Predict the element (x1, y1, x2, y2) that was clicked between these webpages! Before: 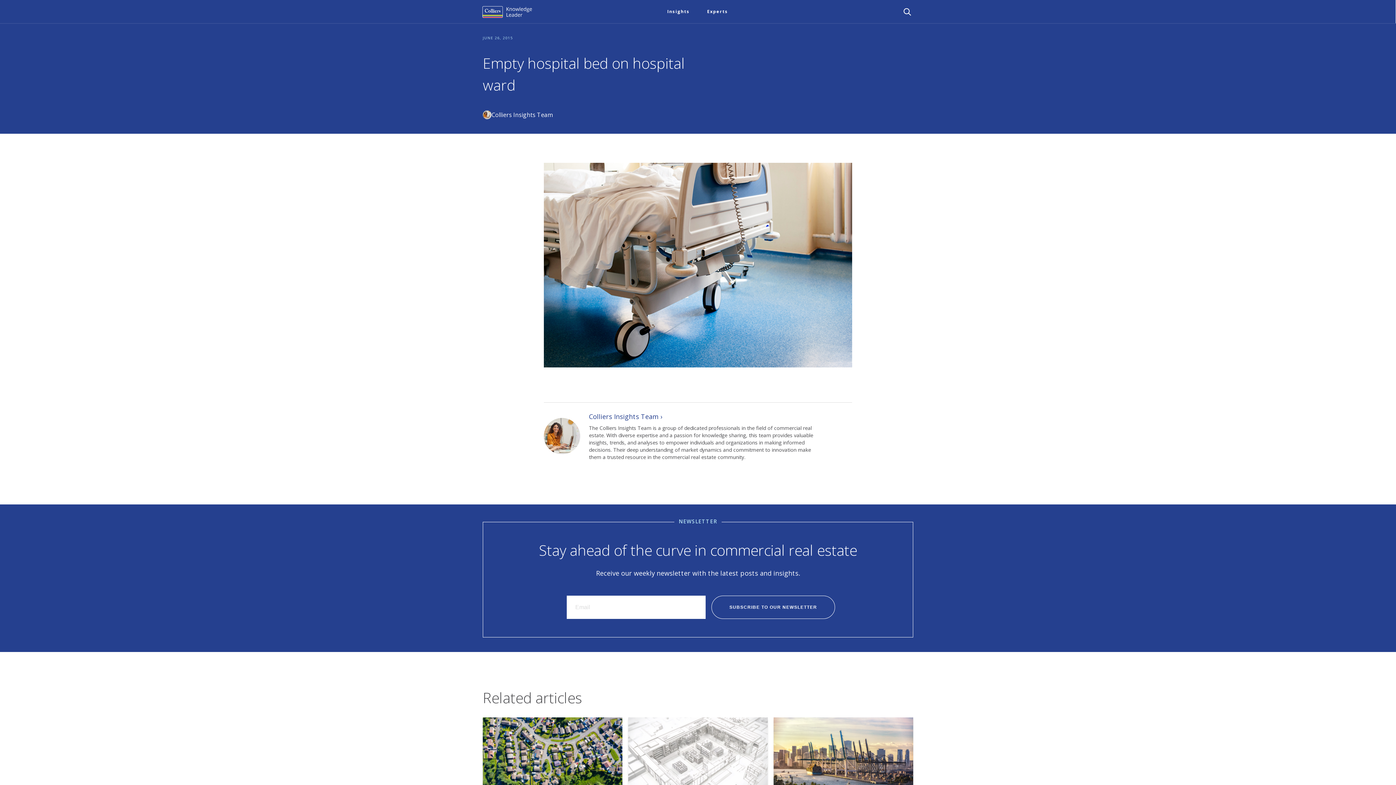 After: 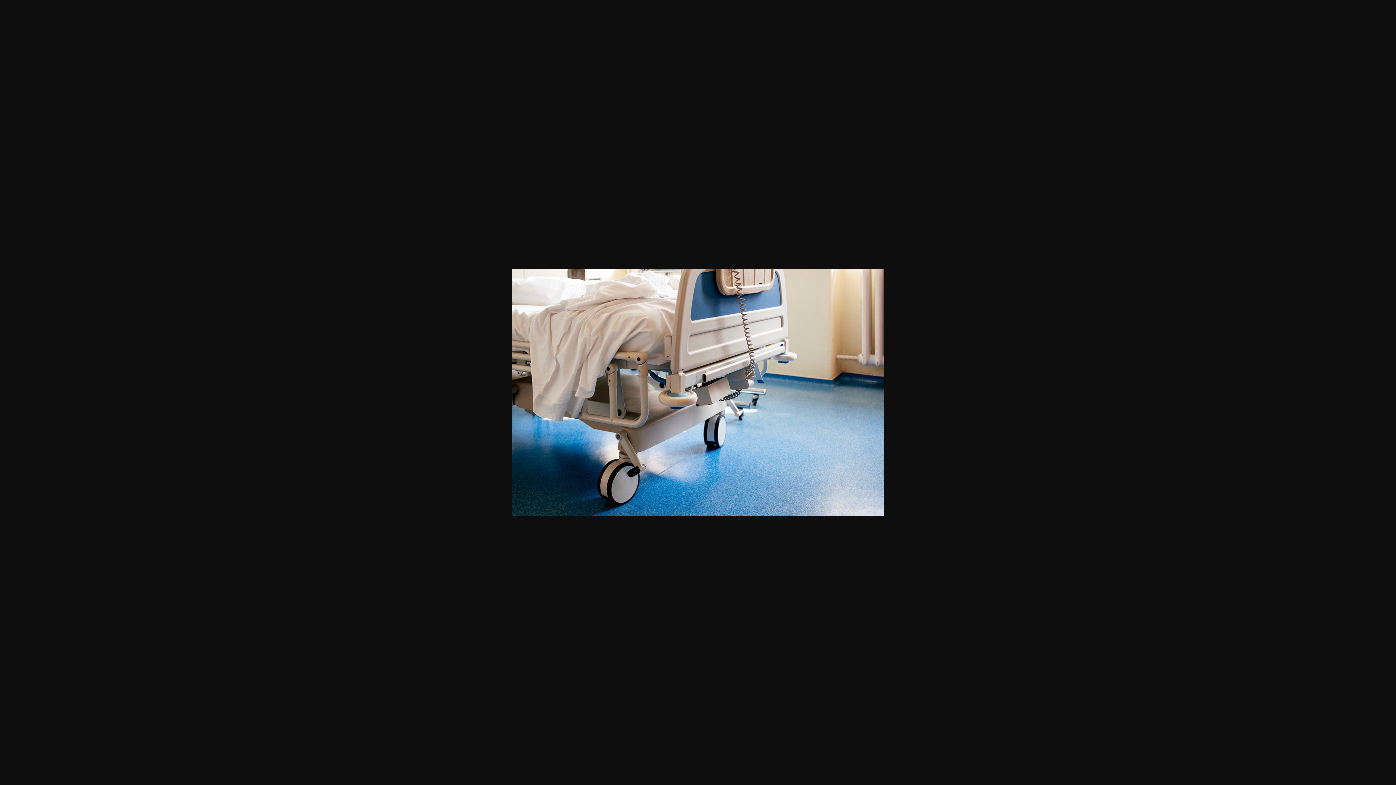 Action: bbox: (544, 162, 852, 367)